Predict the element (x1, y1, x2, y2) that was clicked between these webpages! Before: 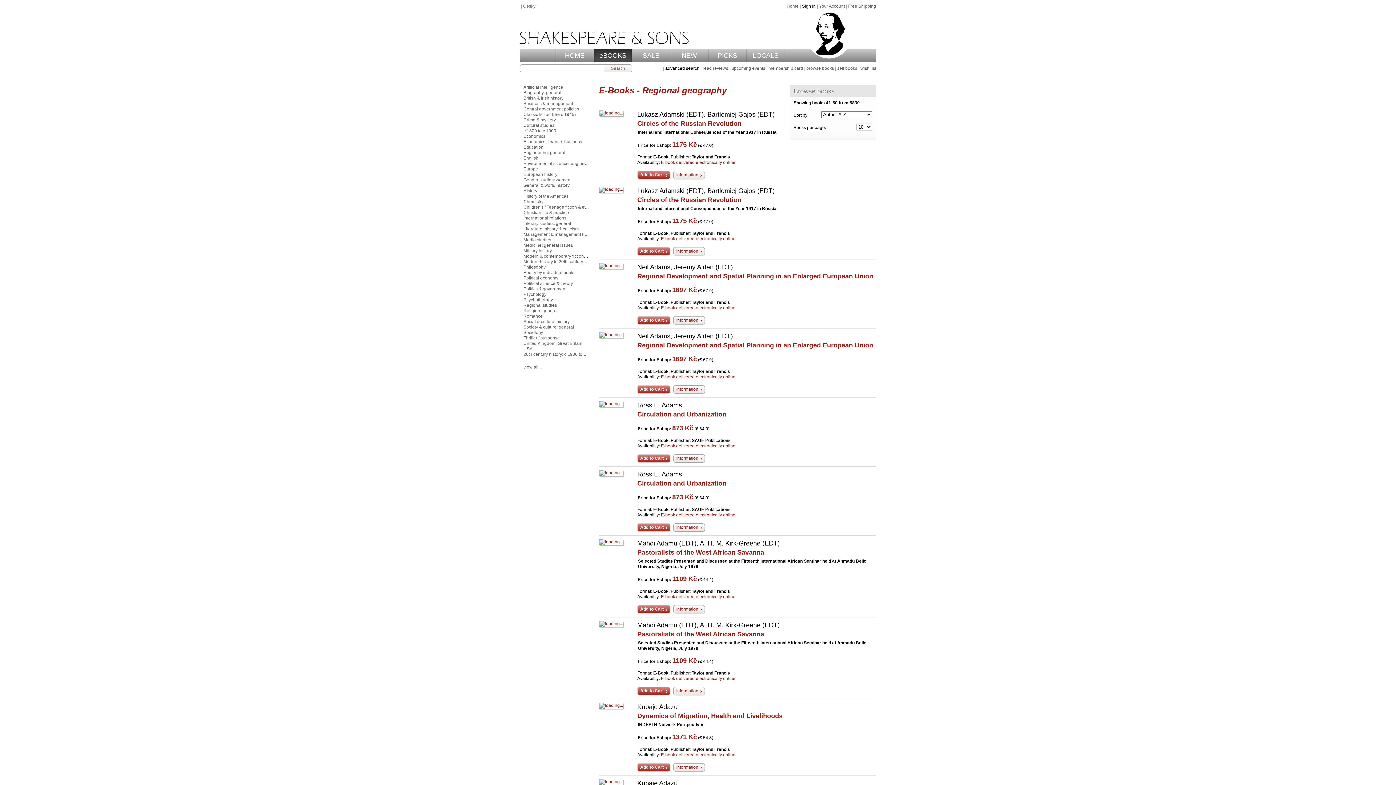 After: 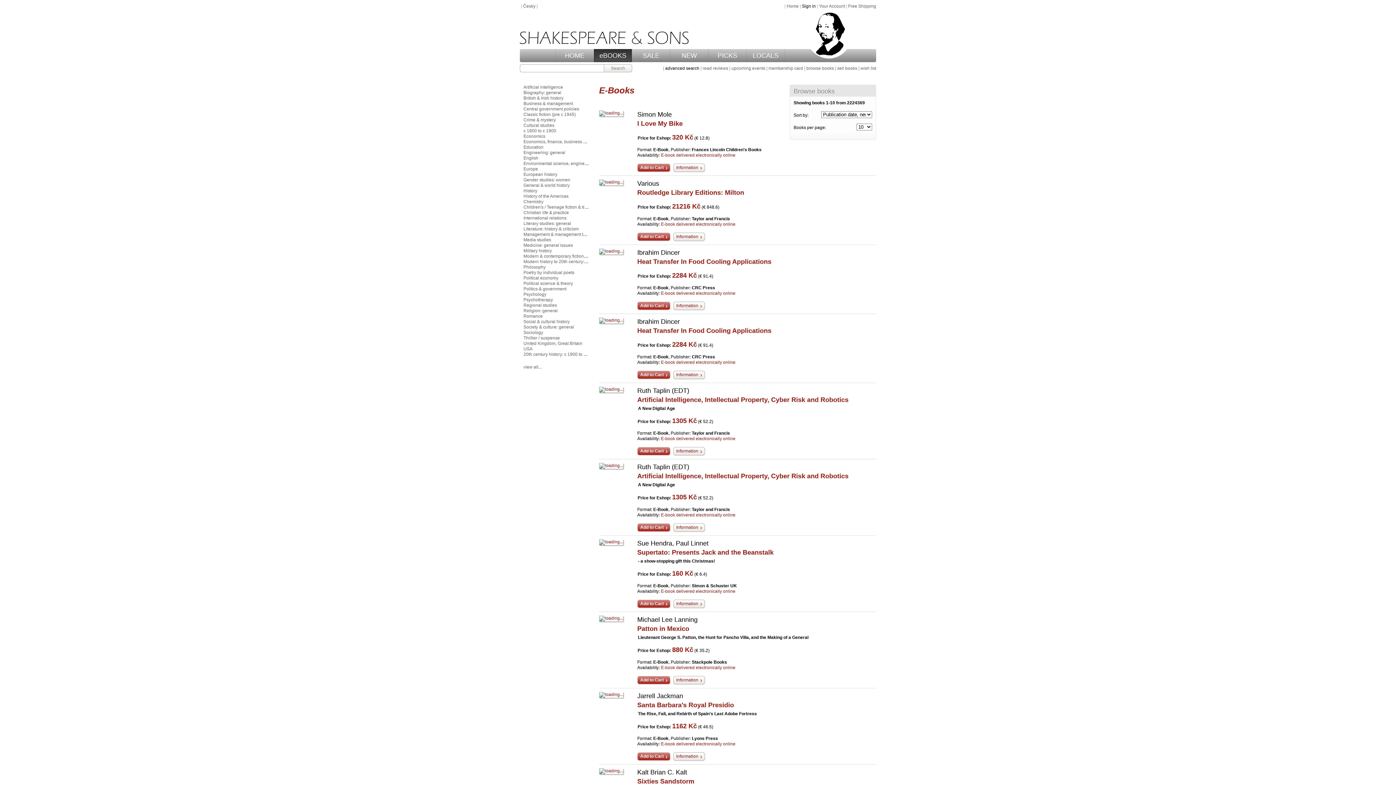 Action: bbox: (594, 49, 632, 62) label: eBOOKS